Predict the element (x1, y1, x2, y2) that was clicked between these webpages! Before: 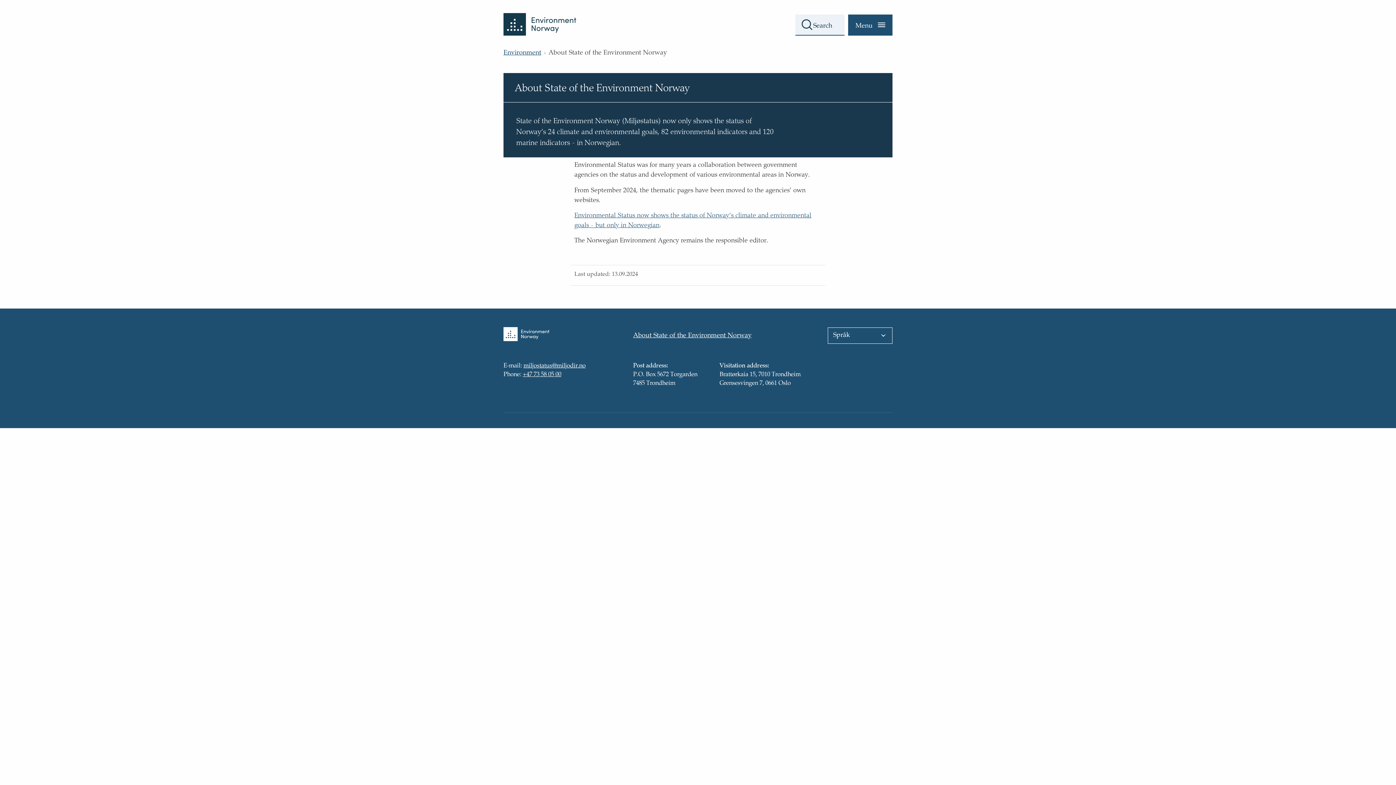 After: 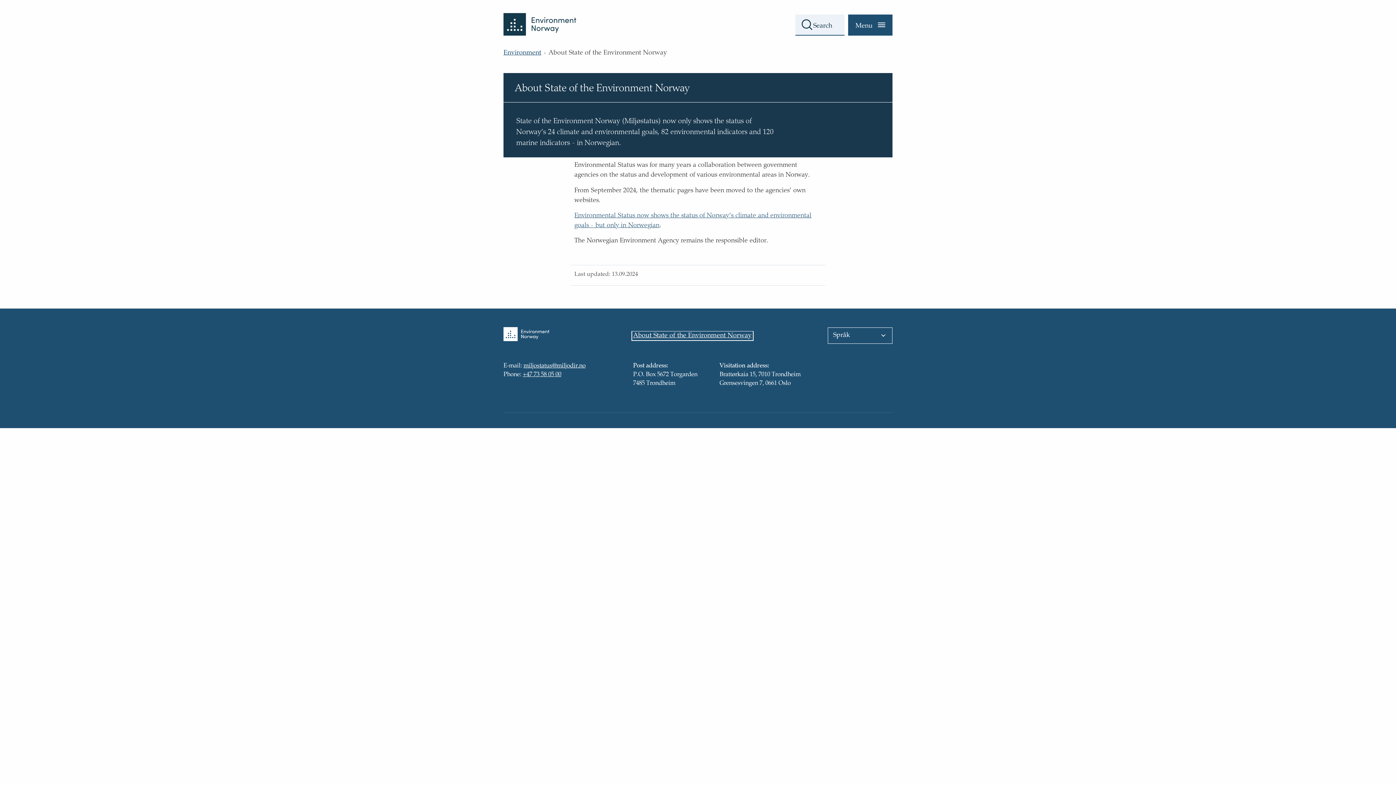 Action: bbox: (633, 332, 751, 339) label: About State of the Environment Norway